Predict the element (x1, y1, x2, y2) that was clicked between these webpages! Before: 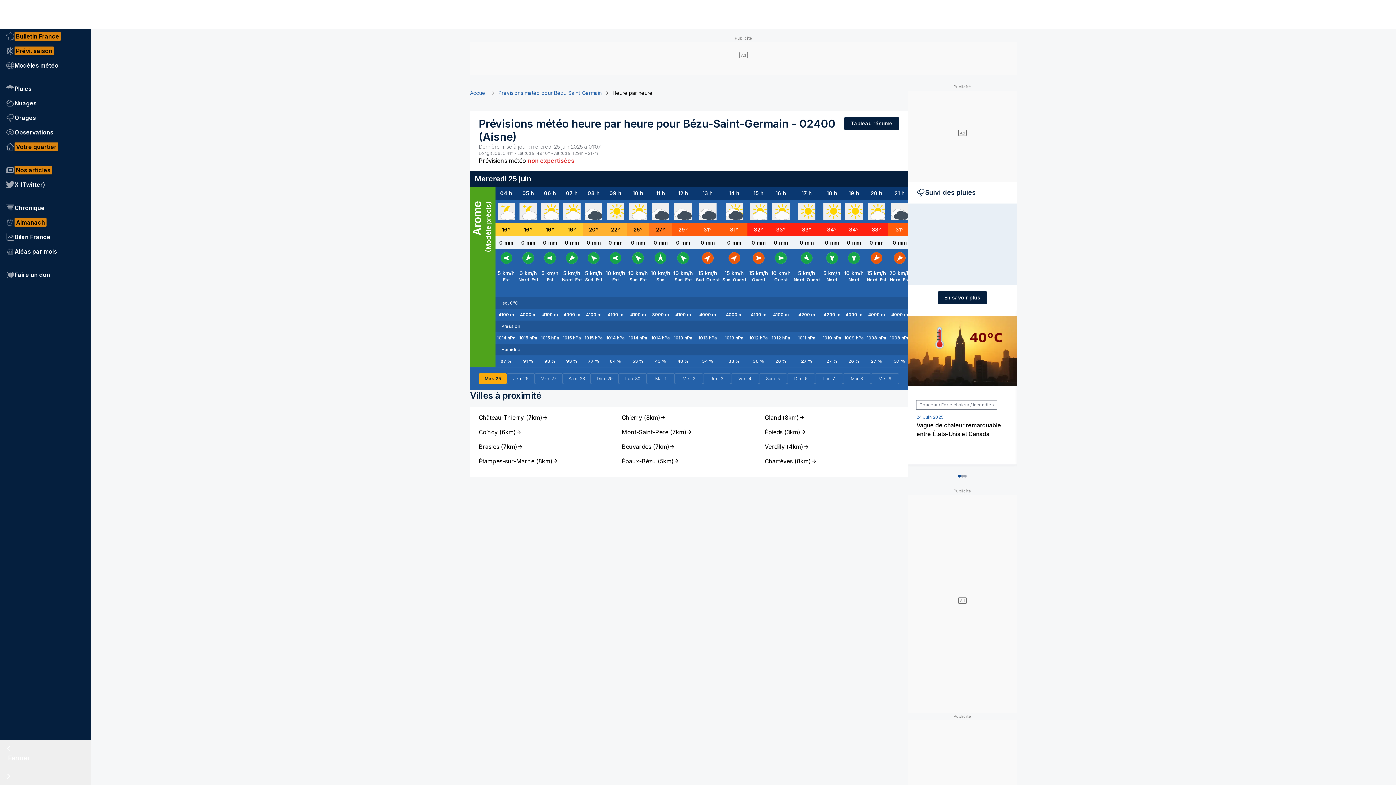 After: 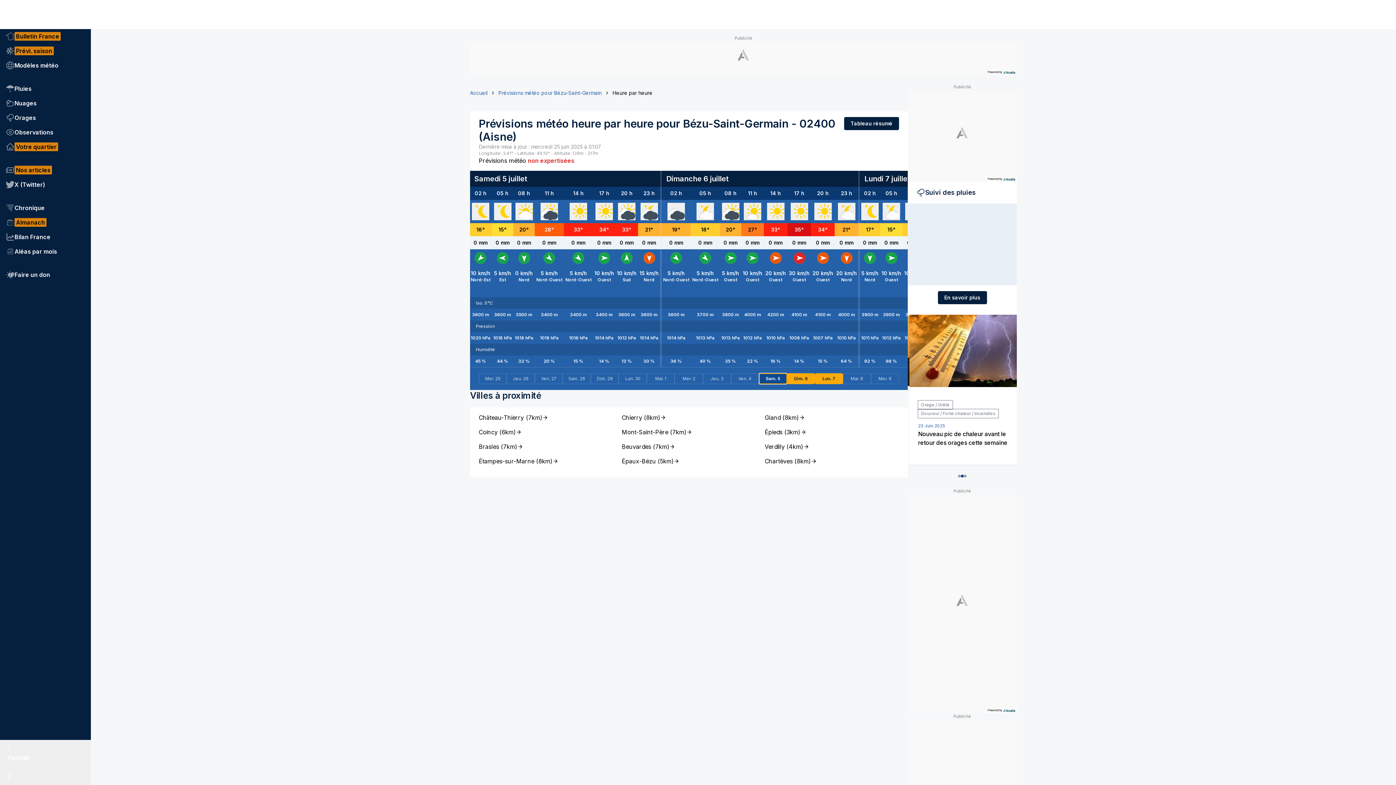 Action: bbox: (759, 373, 787, 384) label: Sam. 5